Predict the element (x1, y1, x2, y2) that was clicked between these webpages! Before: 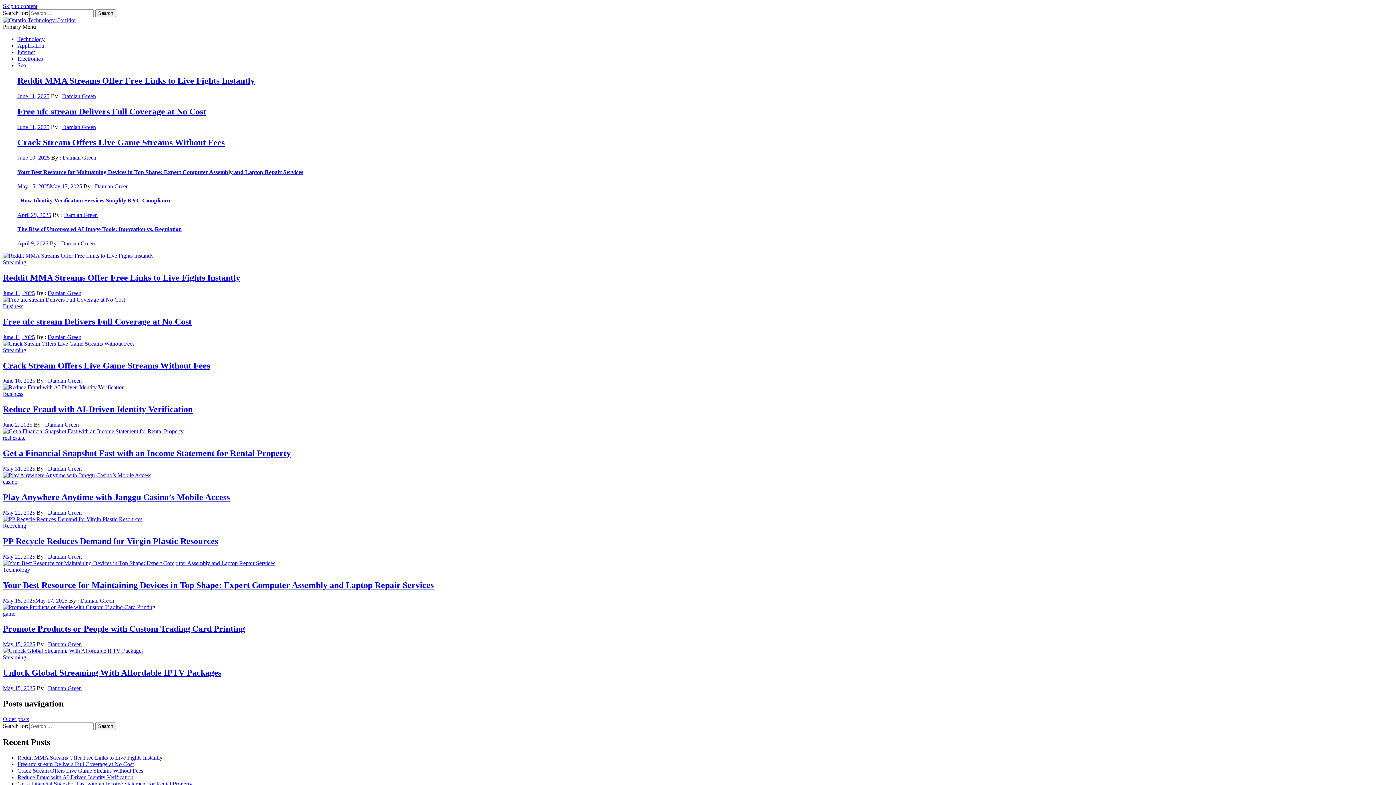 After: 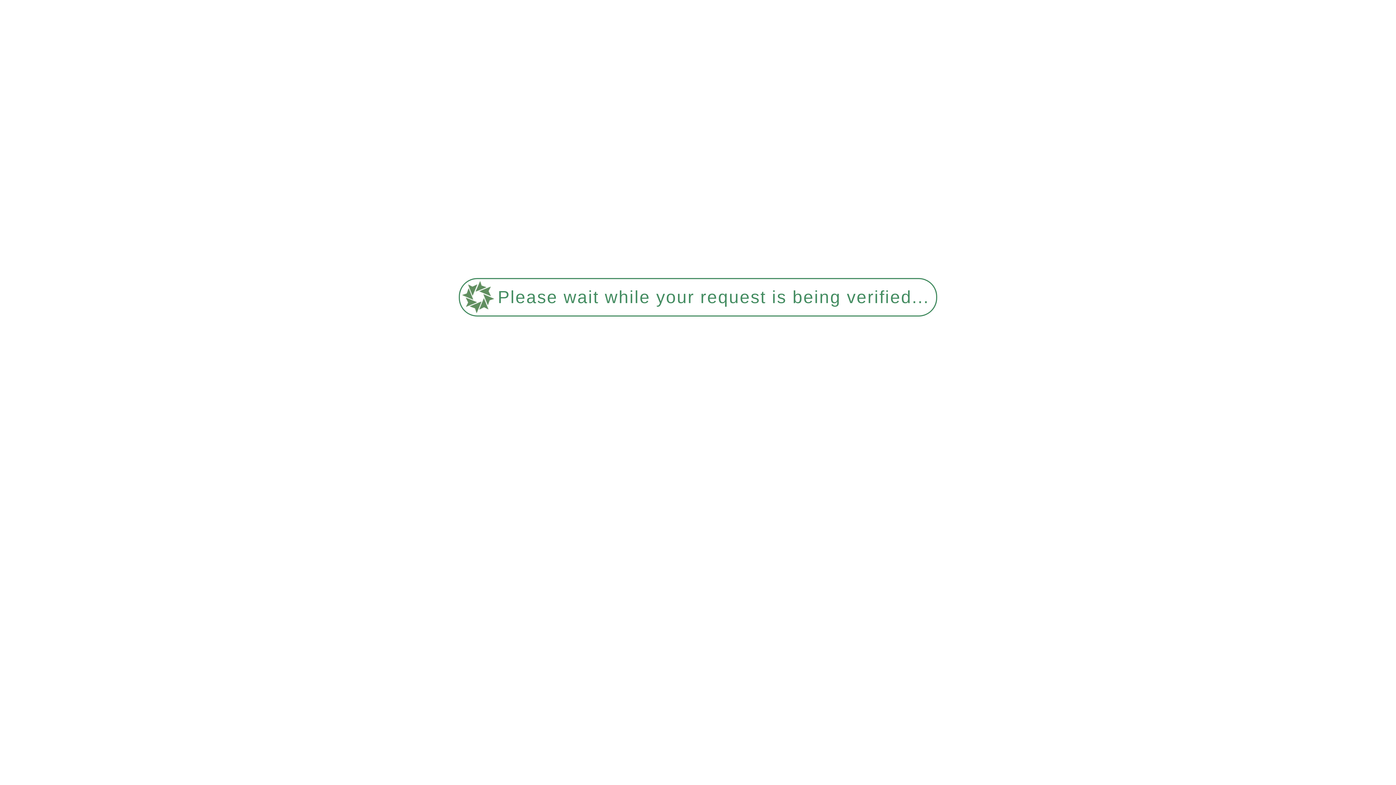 Action: bbox: (2, 516, 142, 522)